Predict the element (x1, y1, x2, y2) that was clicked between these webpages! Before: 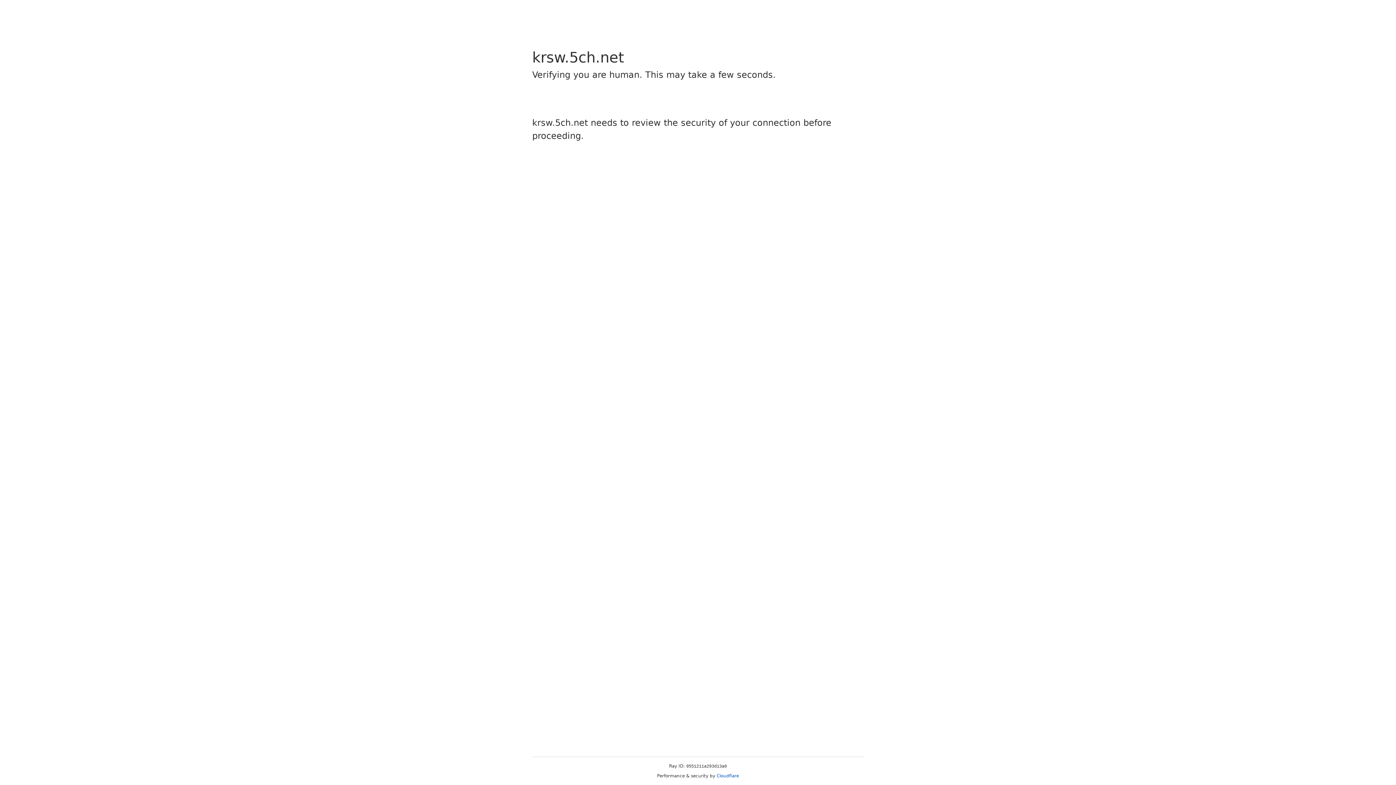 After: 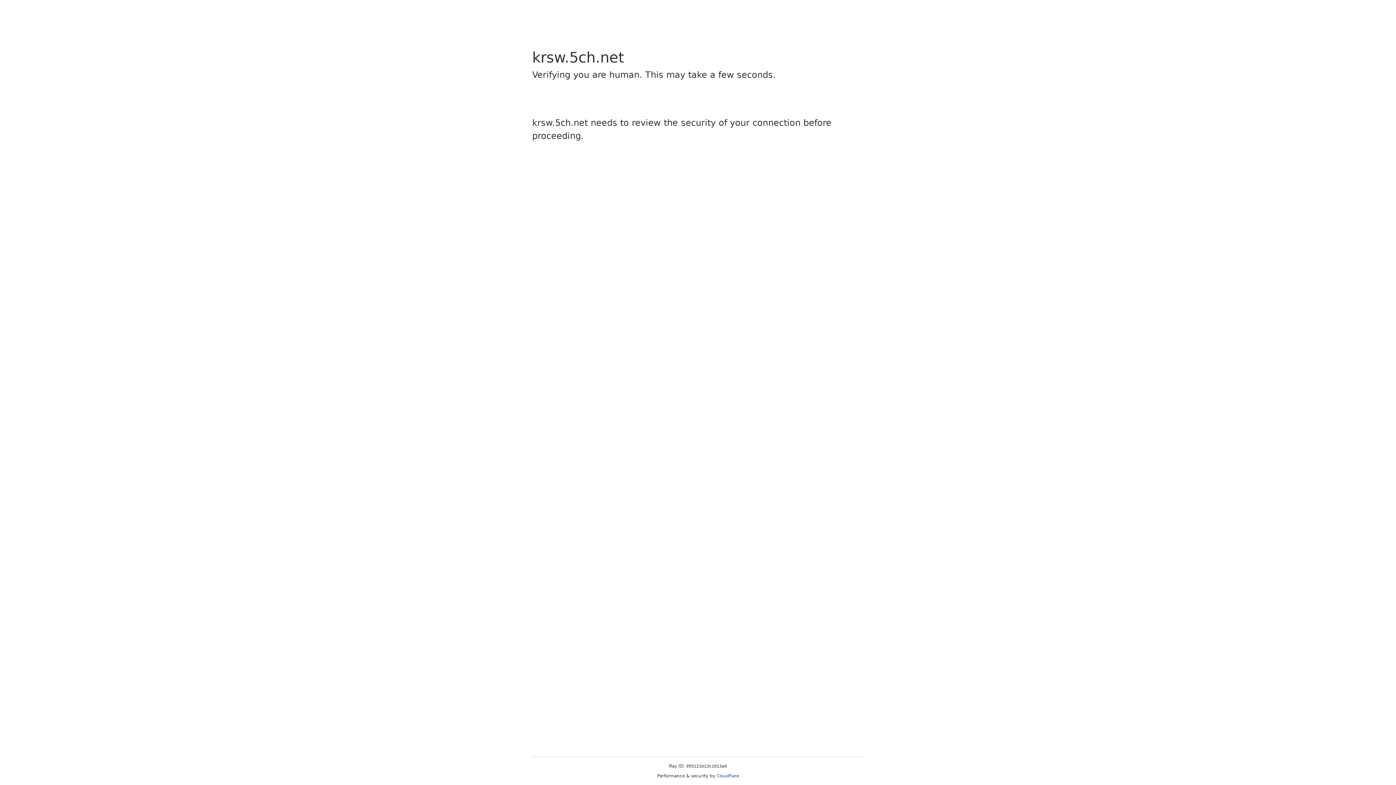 Action: label: Cloudflare bbox: (716, 773, 739, 778)